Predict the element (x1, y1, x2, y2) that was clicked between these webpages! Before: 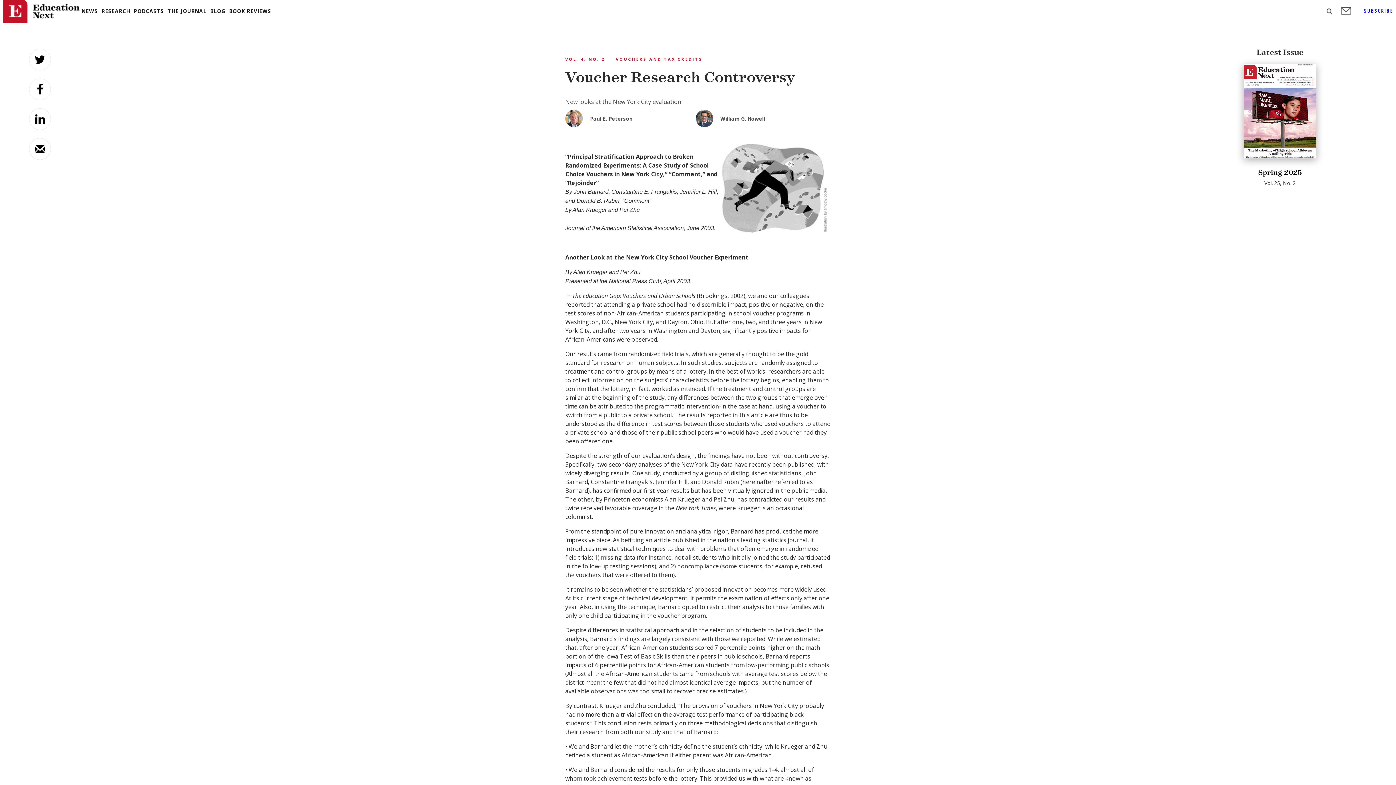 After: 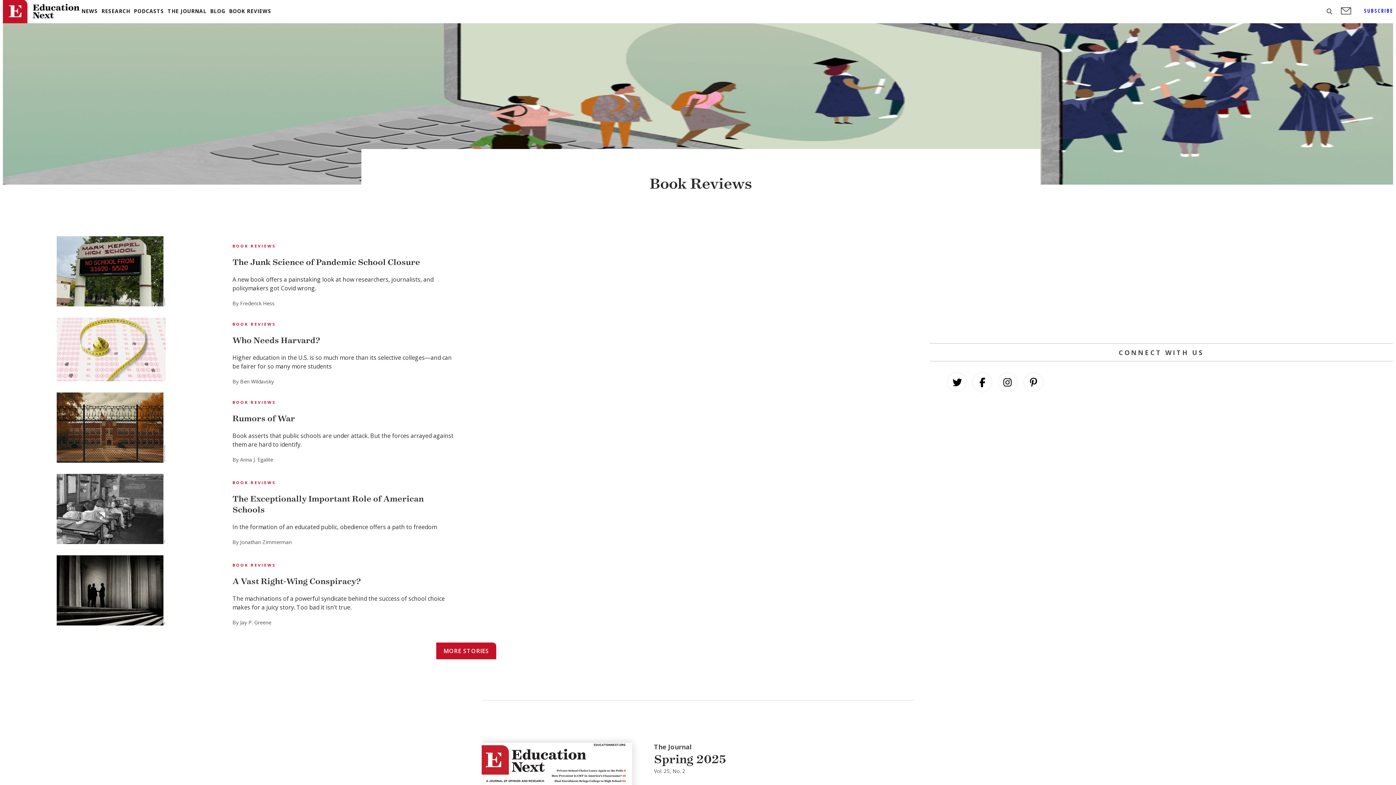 Action: bbox: (229, 8, 271, 13) label: BOOK REVIEWS